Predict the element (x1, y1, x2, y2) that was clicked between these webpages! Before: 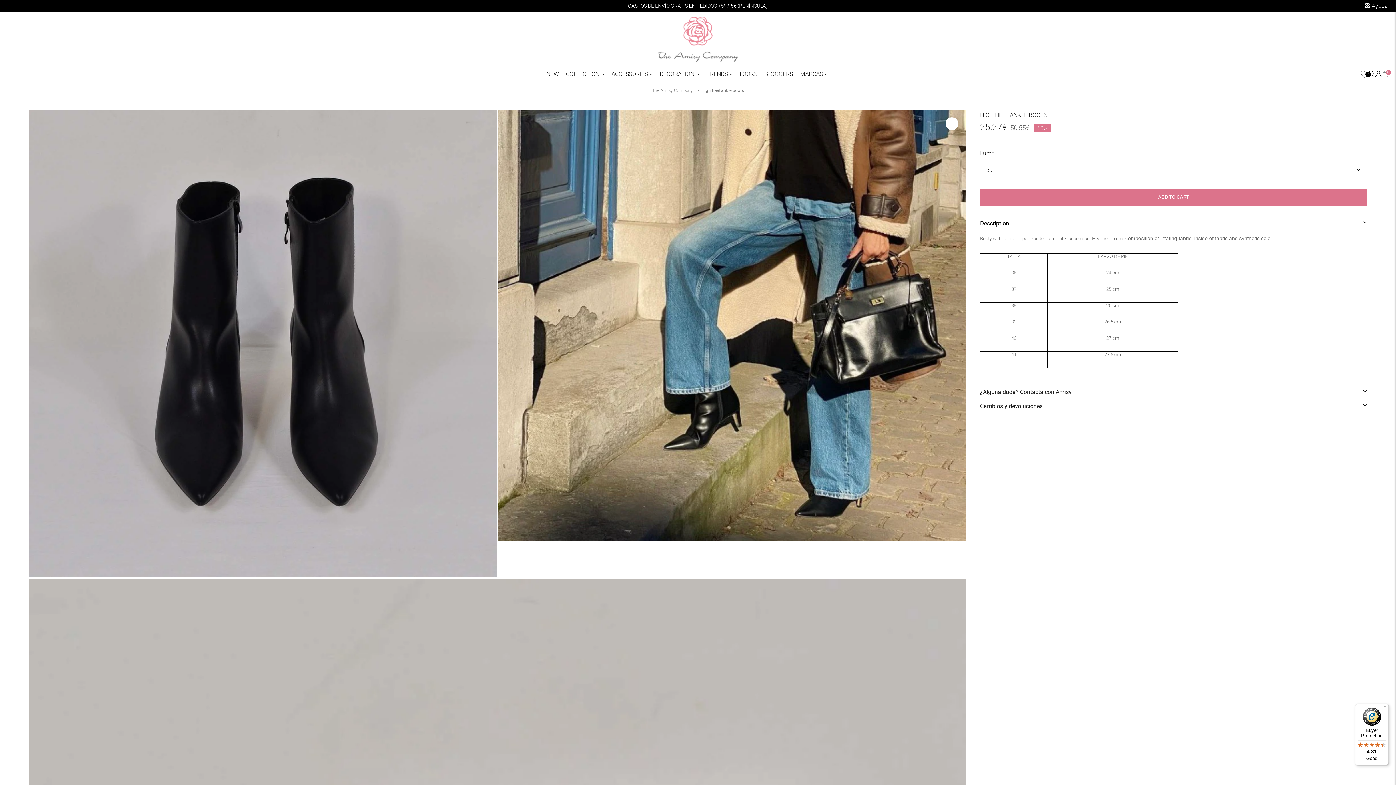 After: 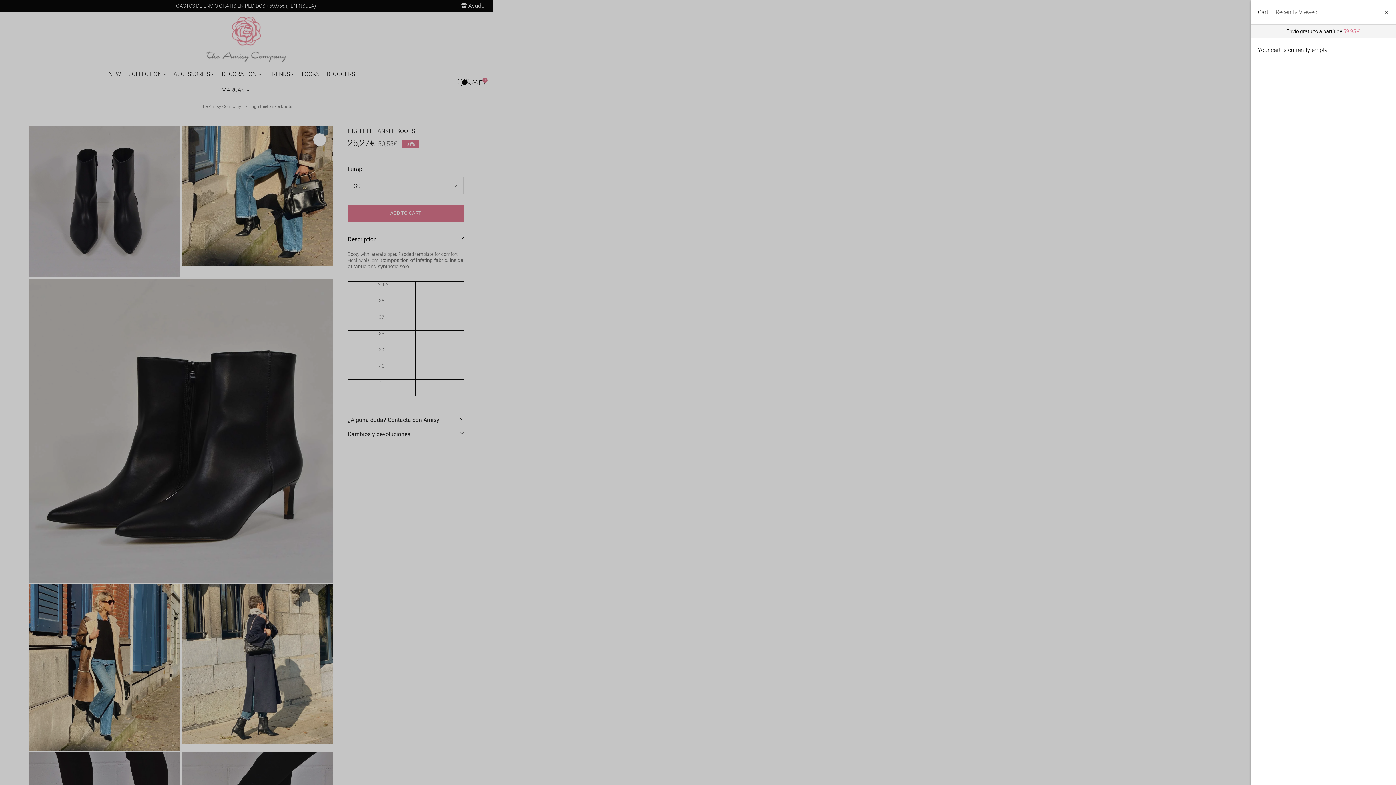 Action: bbox: (1382, 66, 1389, 82) label: 0